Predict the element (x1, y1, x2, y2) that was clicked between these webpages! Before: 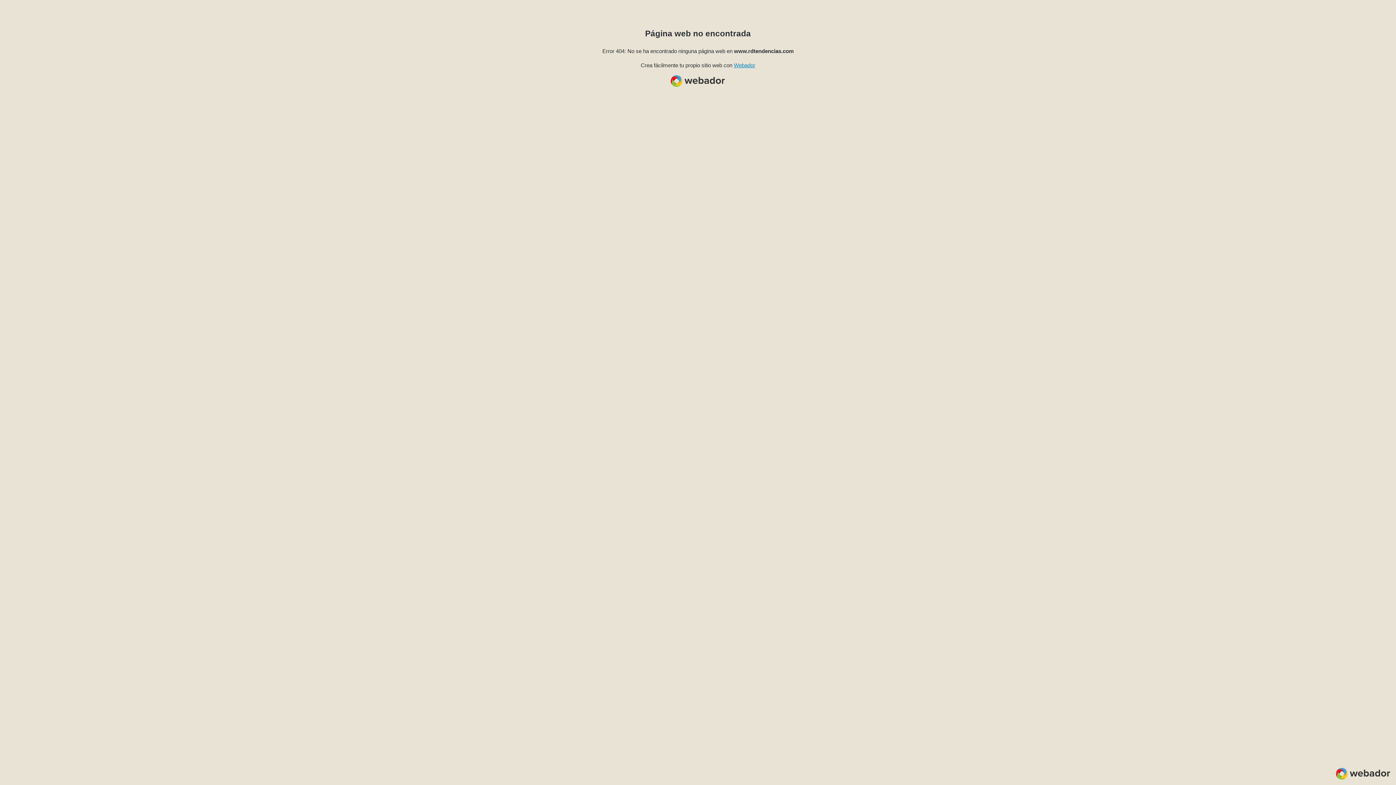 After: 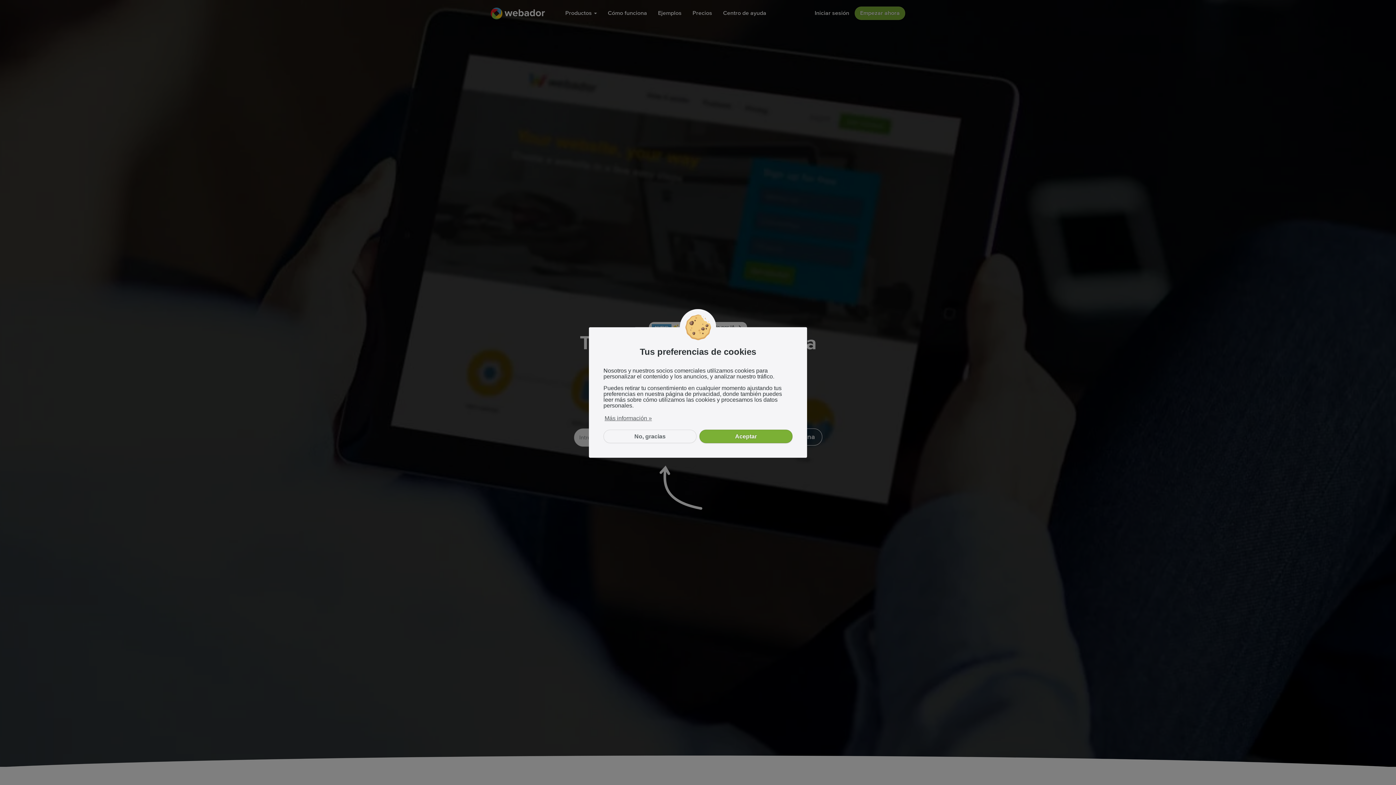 Action: bbox: (734, 62, 755, 68) label: Webador